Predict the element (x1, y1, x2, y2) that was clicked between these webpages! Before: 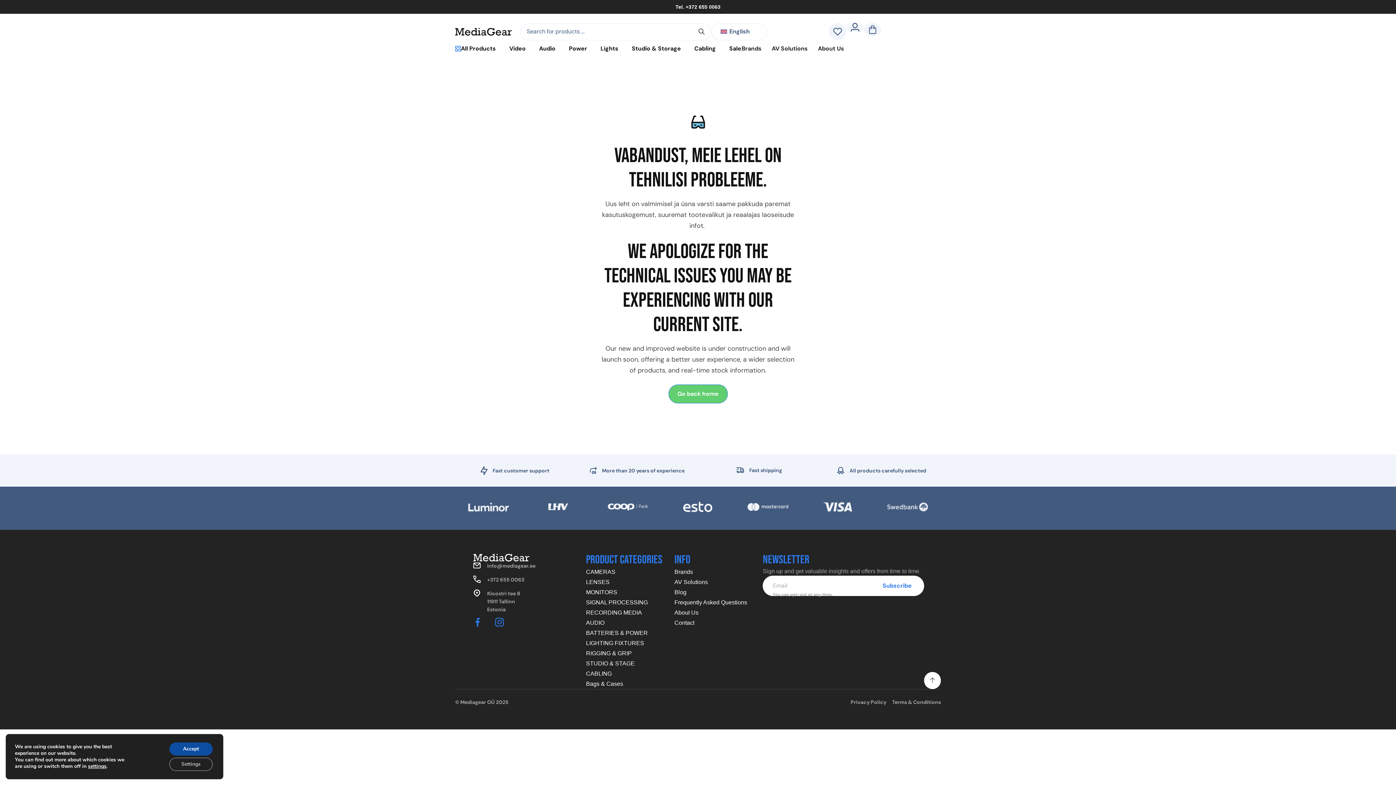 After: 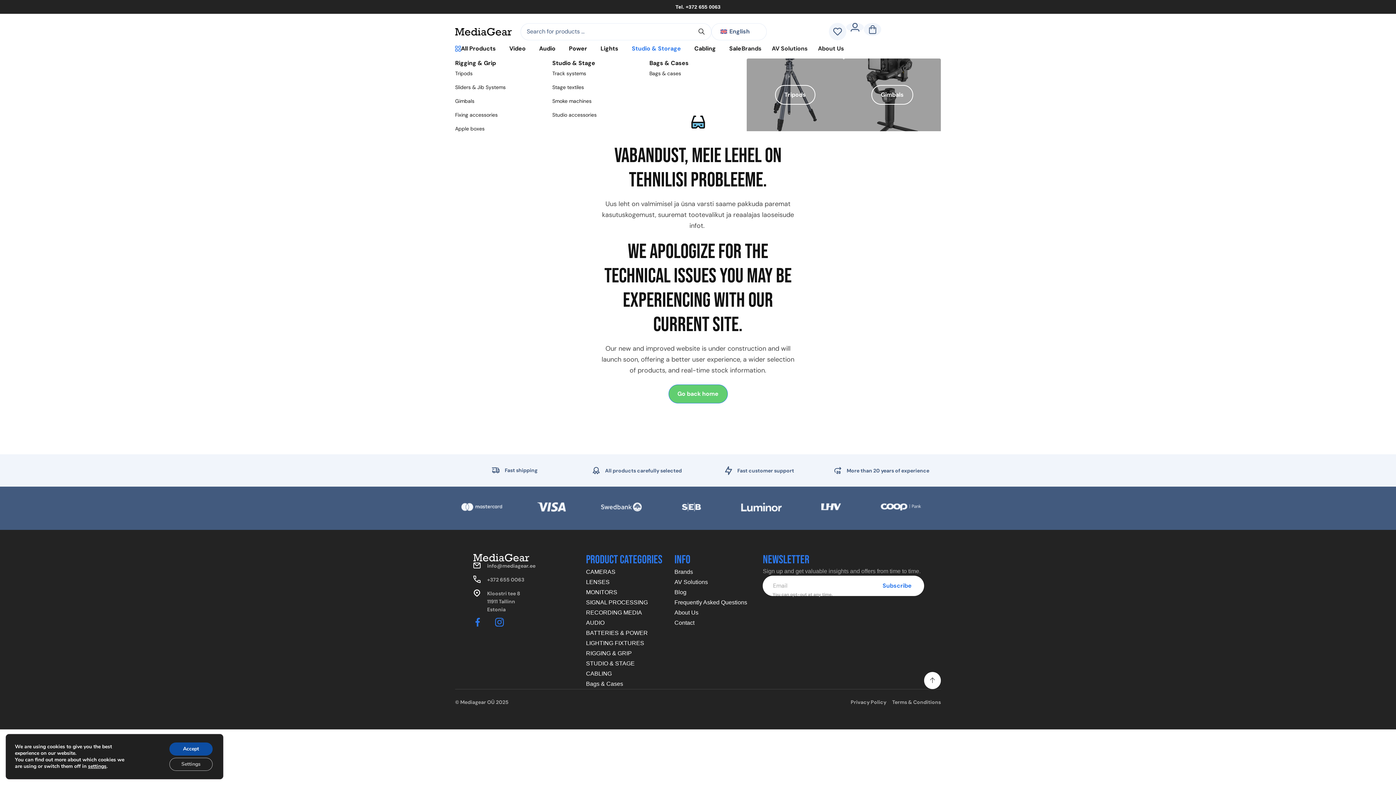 Action: label: Studio & Storage bbox: (632, 44, 681, 53)